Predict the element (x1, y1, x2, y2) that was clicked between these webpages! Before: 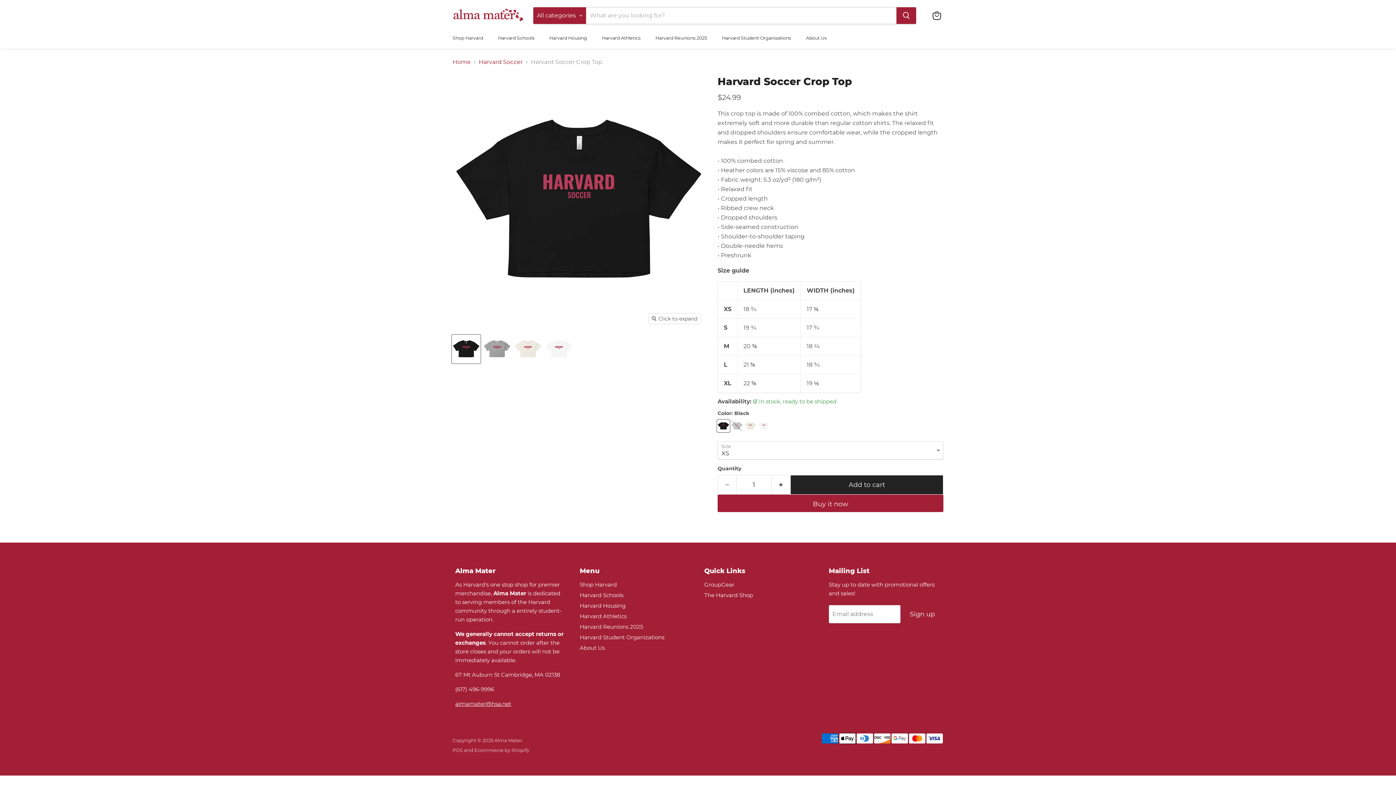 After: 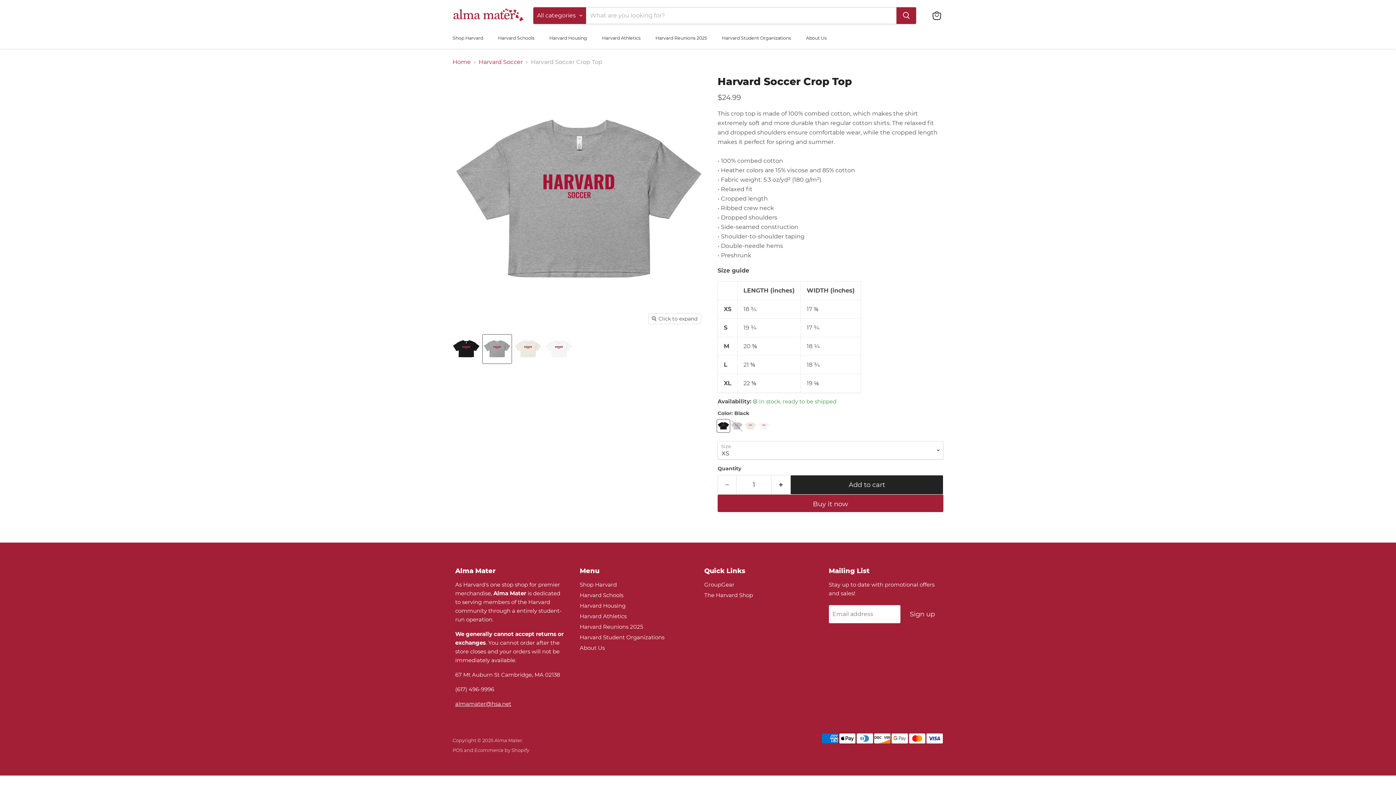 Action: label: Harvard Soccer Crop Top thumbnail bbox: (482, 335, 511, 363)